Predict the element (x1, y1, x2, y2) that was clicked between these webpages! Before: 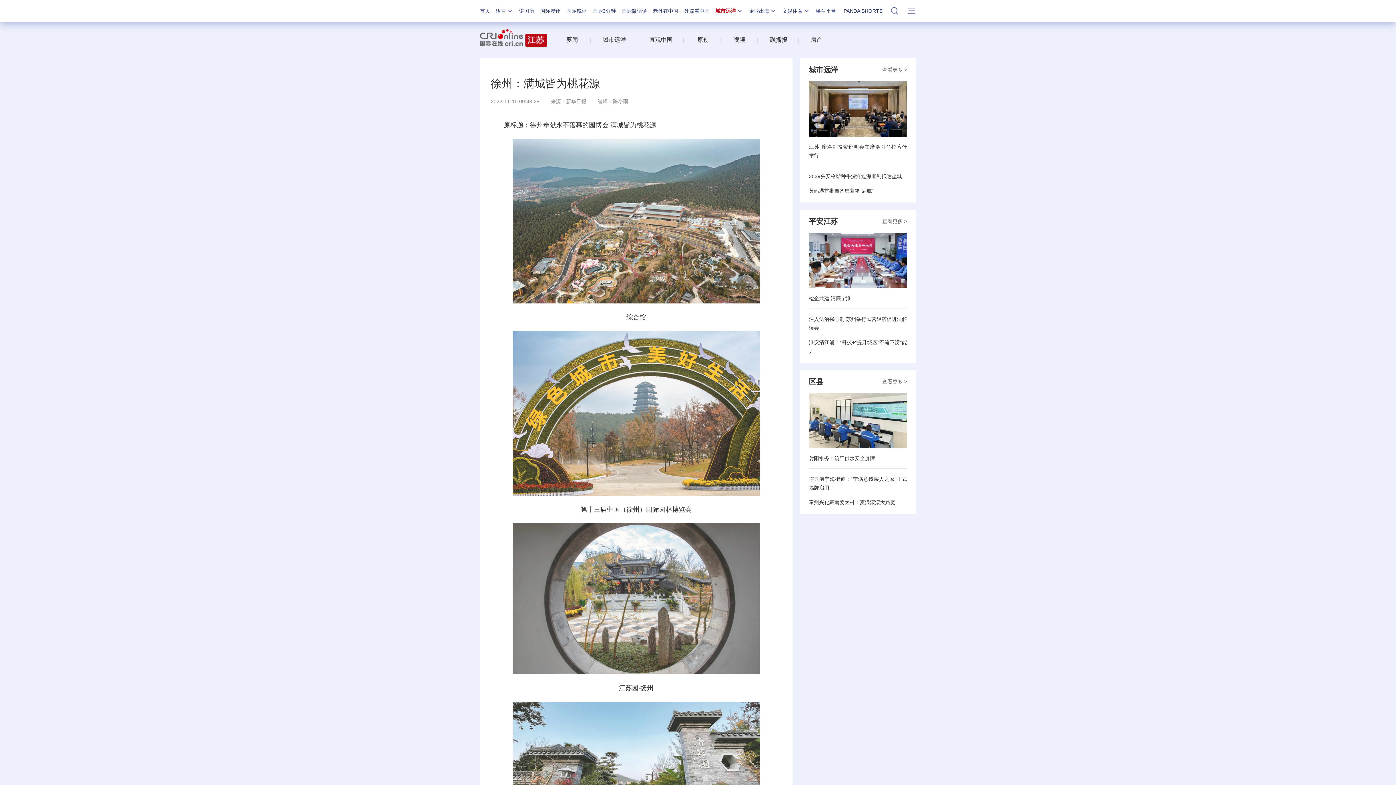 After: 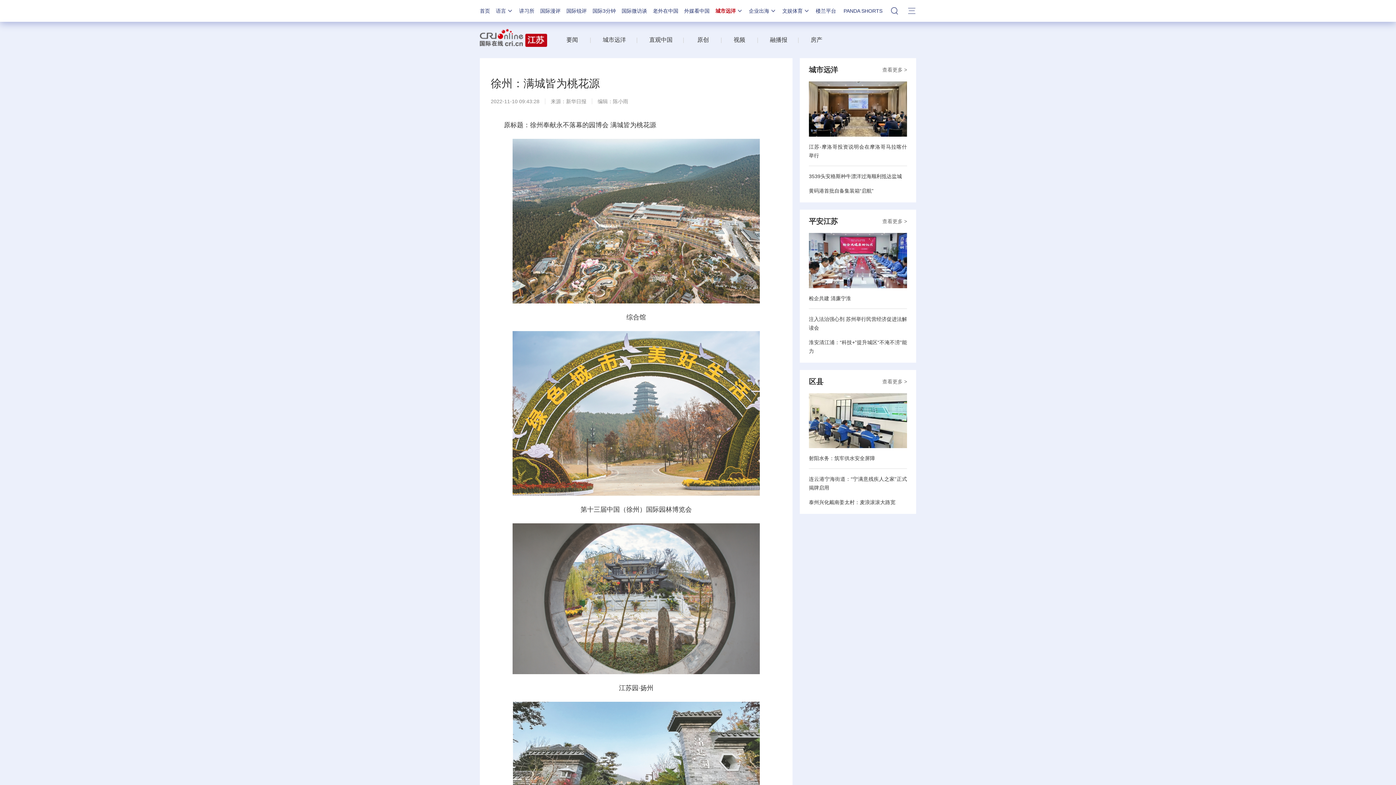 Action: bbox: (809, 233, 907, 288)